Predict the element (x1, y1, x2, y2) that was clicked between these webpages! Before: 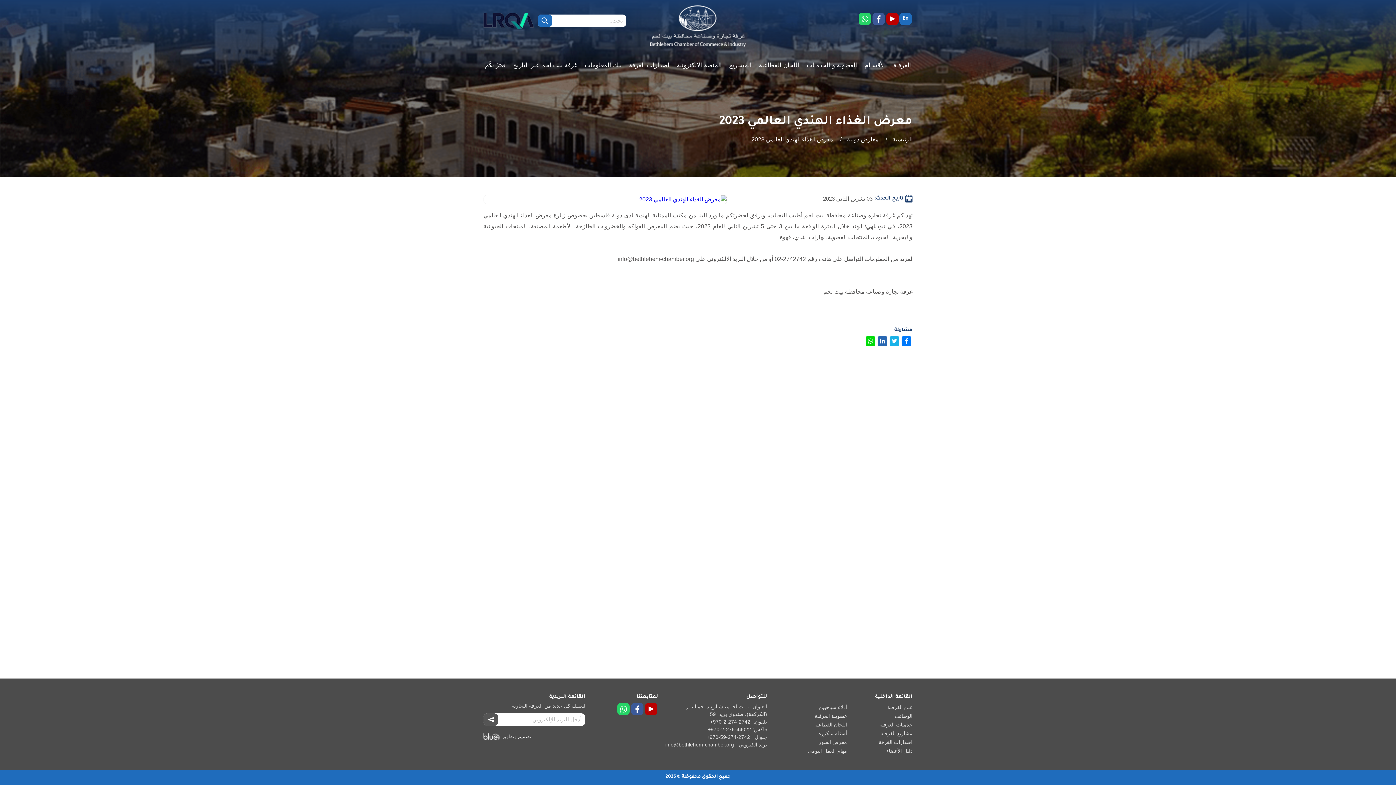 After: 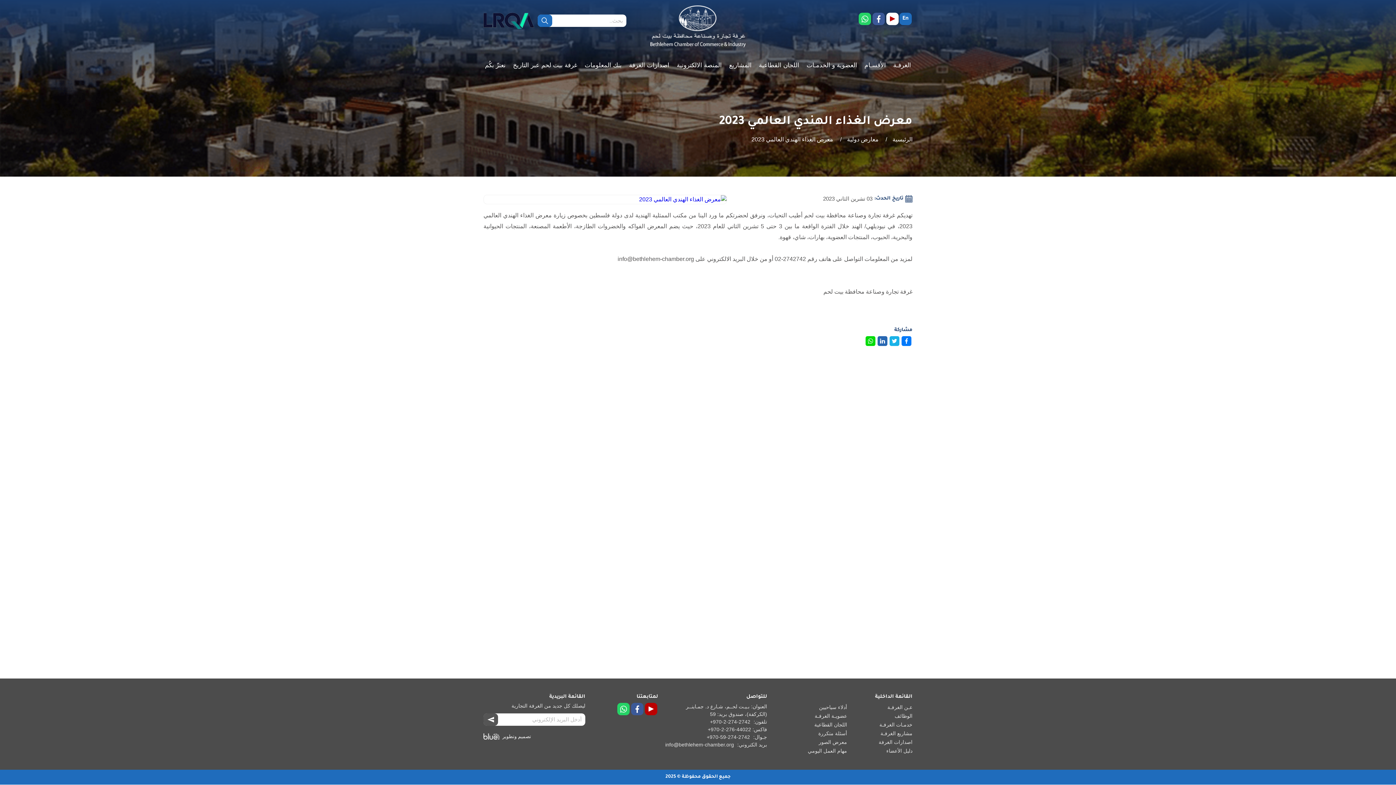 Action: bbox: (886, 12, 898, 25)